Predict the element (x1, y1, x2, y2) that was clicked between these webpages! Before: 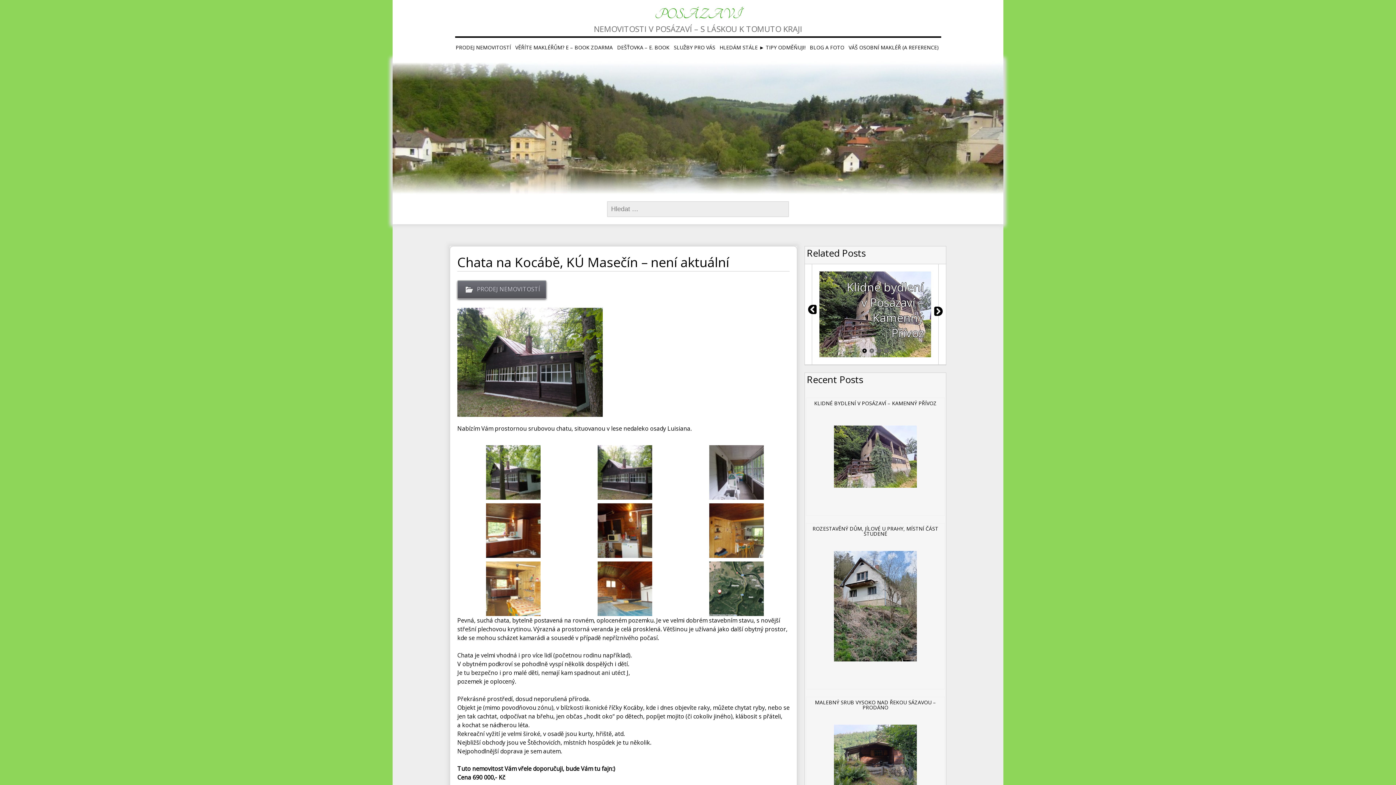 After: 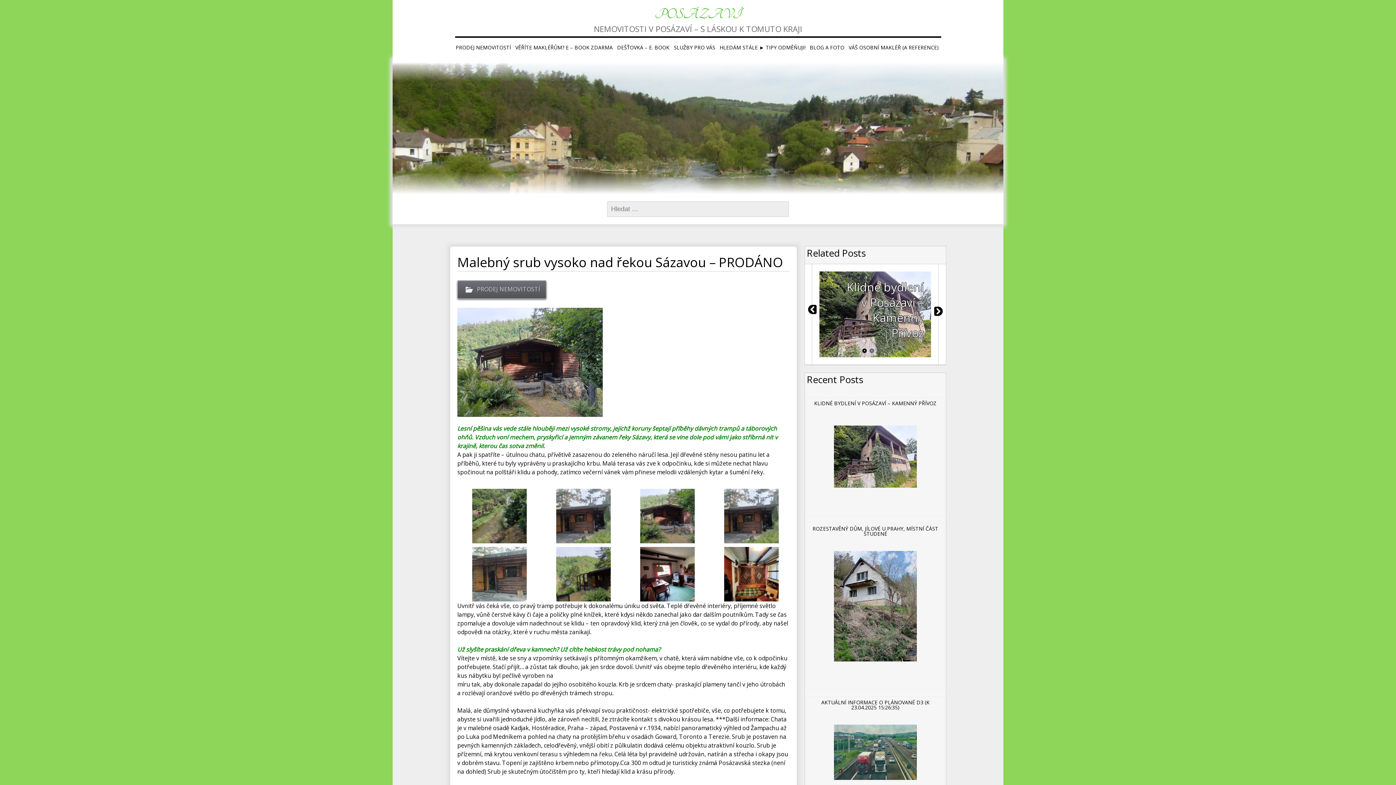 Action: bbox: (806, 697, 944, 814) label: MALEBNÝ SRUB VYSOKO NAD ŘEKOU SÁZAVOU – PRODÁNO
MORE INFO